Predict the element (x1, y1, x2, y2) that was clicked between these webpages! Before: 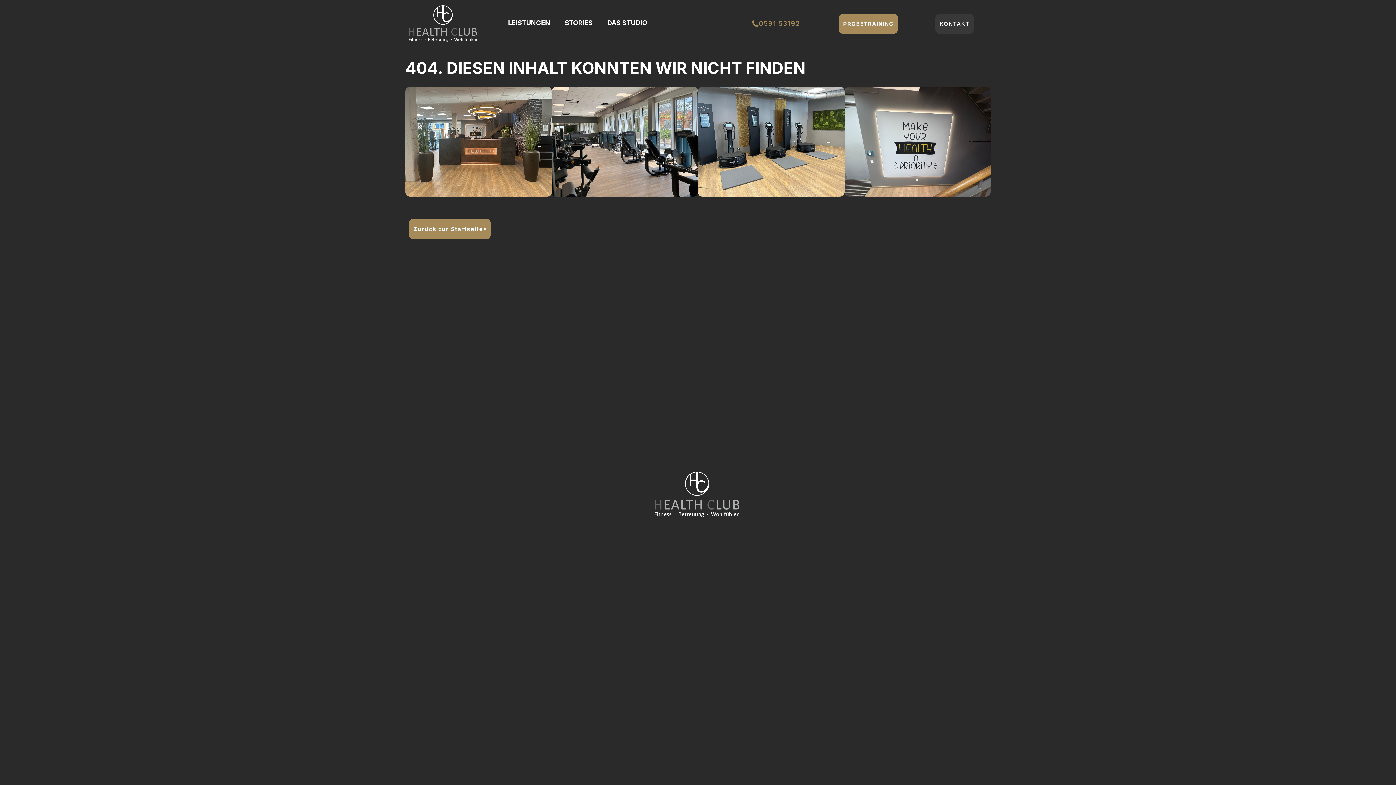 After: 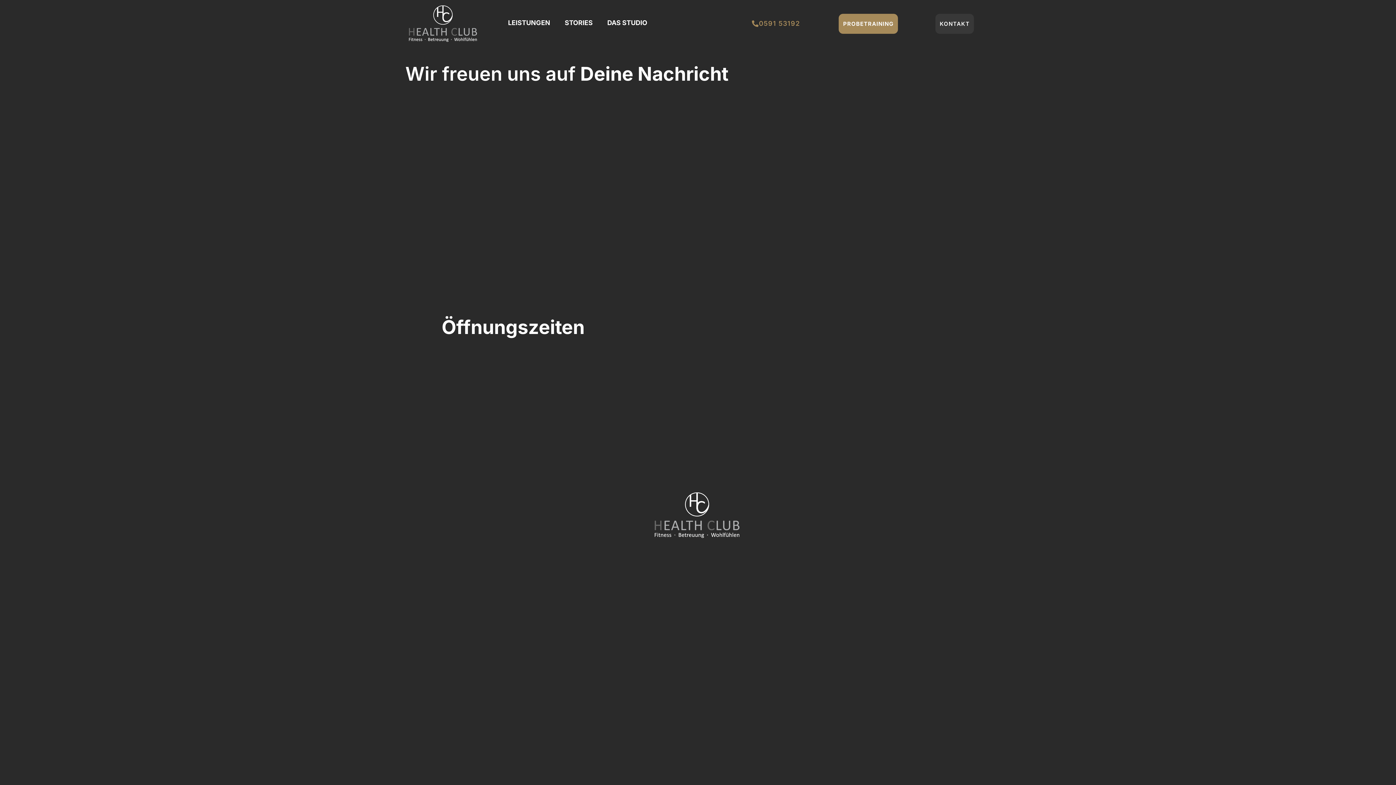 Action: bbox: (935, 13, 974, 33) label: KONTAKT